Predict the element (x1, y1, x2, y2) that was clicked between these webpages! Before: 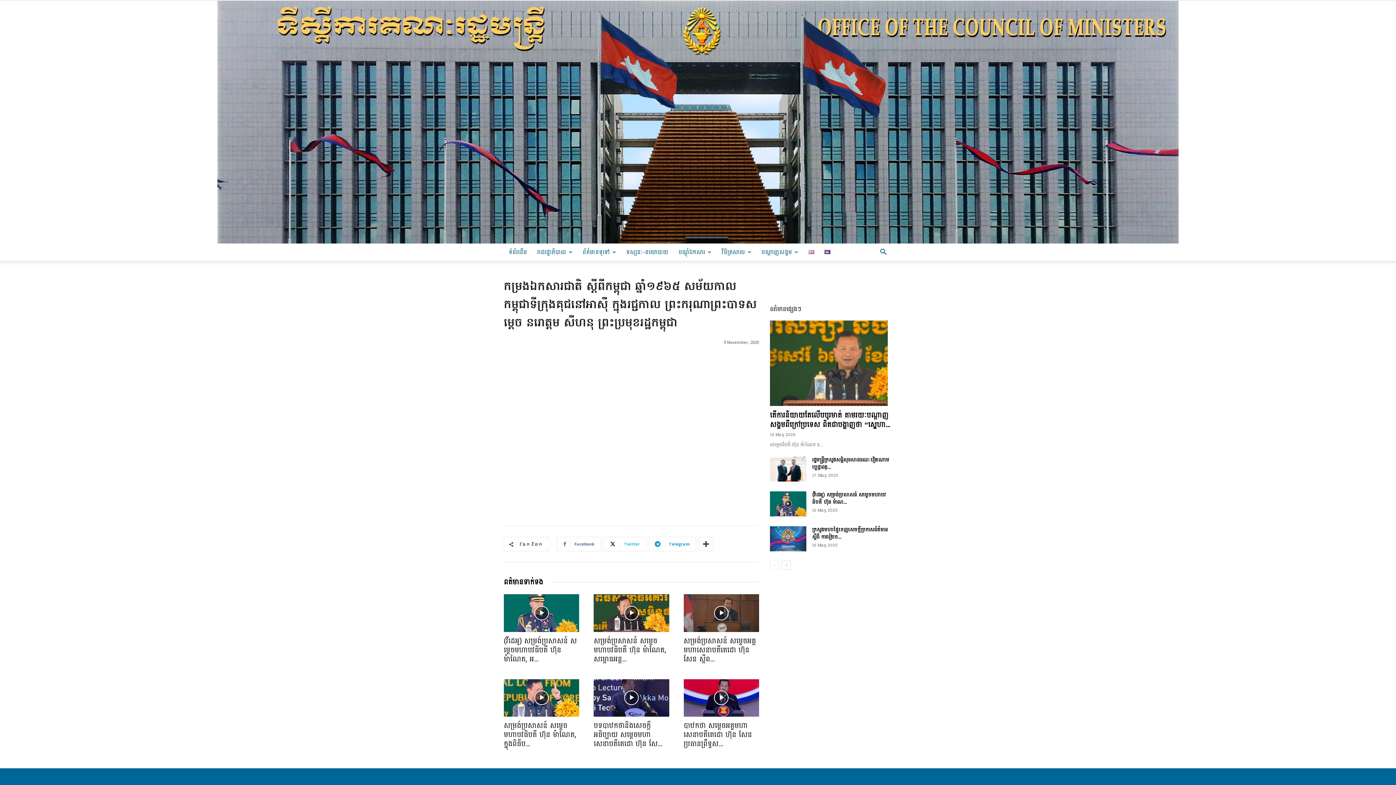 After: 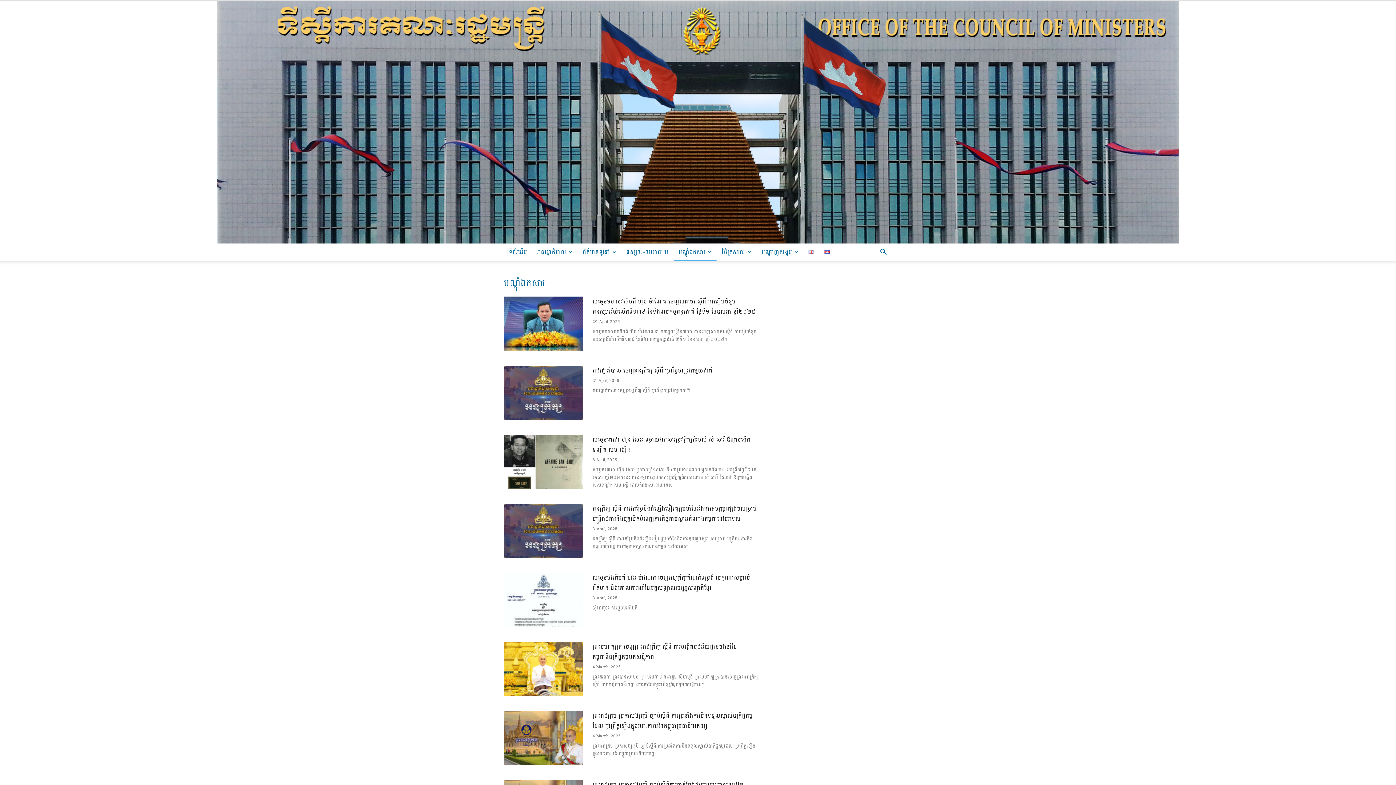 Action: bbox: (673, 243, 716, 261) label: បណ្ដុំឯកសារ